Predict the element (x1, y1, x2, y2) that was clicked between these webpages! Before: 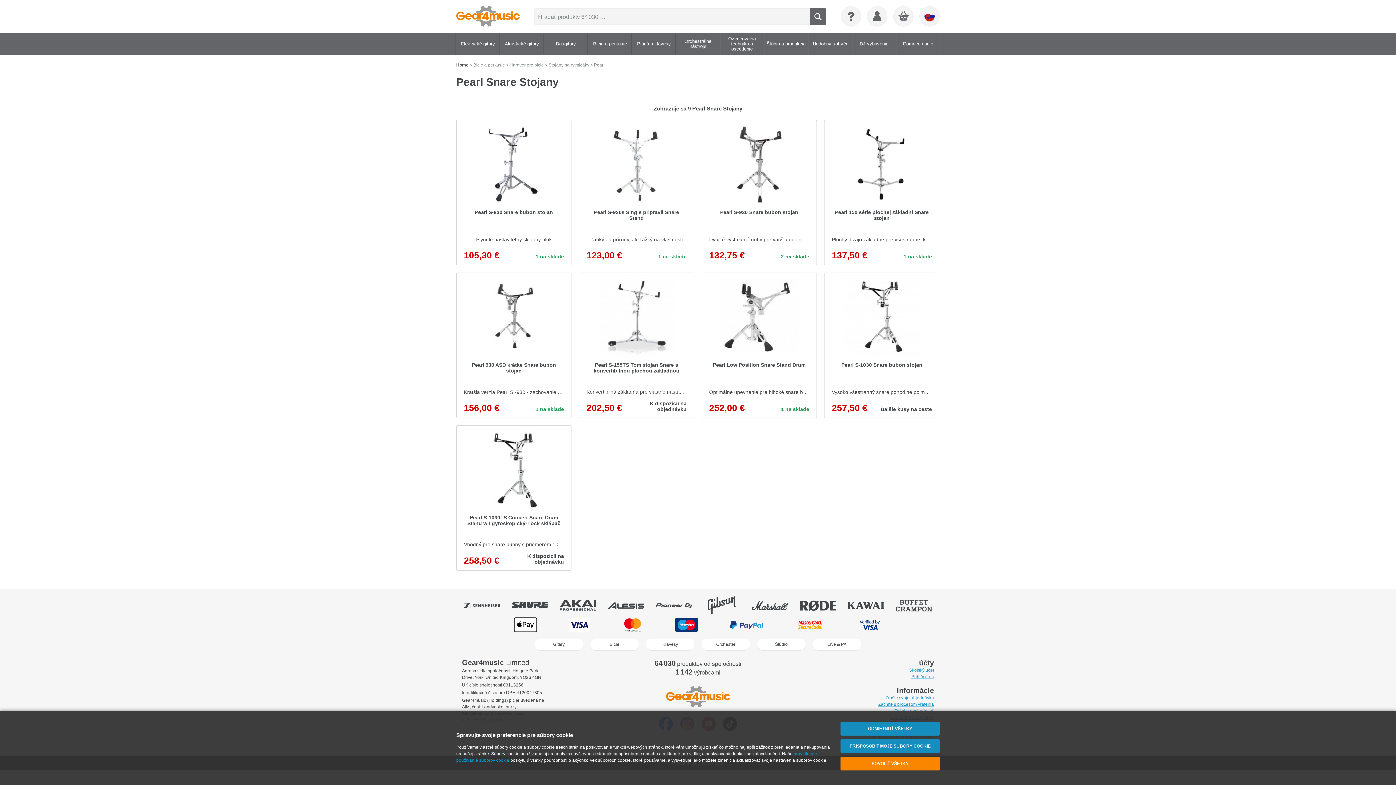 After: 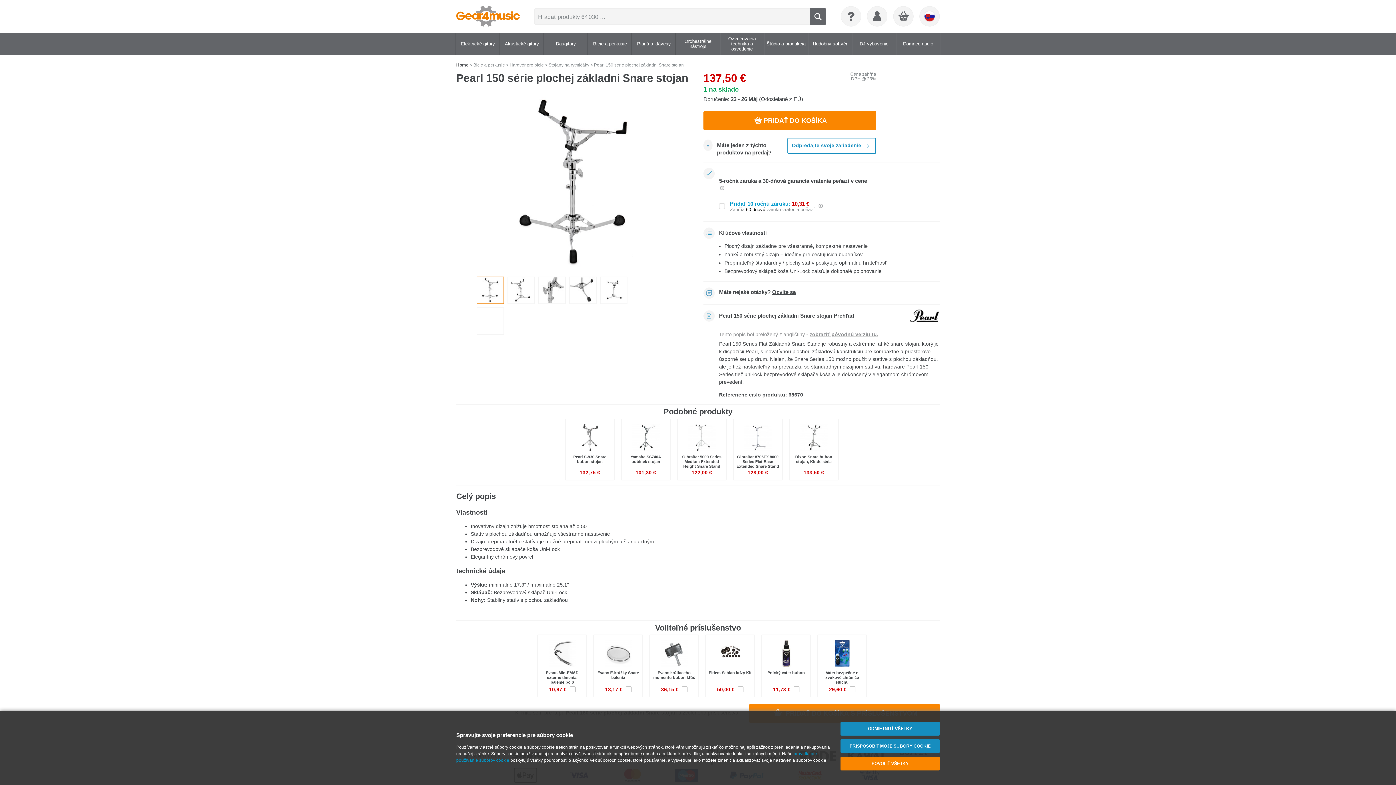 Action: label: Pearl 150 série plochej základni Snare stojan
Plochý dizajn základne pre všestranné, kompaktné nastavenie
137,50 €
1 na sklade bbox: (824, 120, 939, 265)